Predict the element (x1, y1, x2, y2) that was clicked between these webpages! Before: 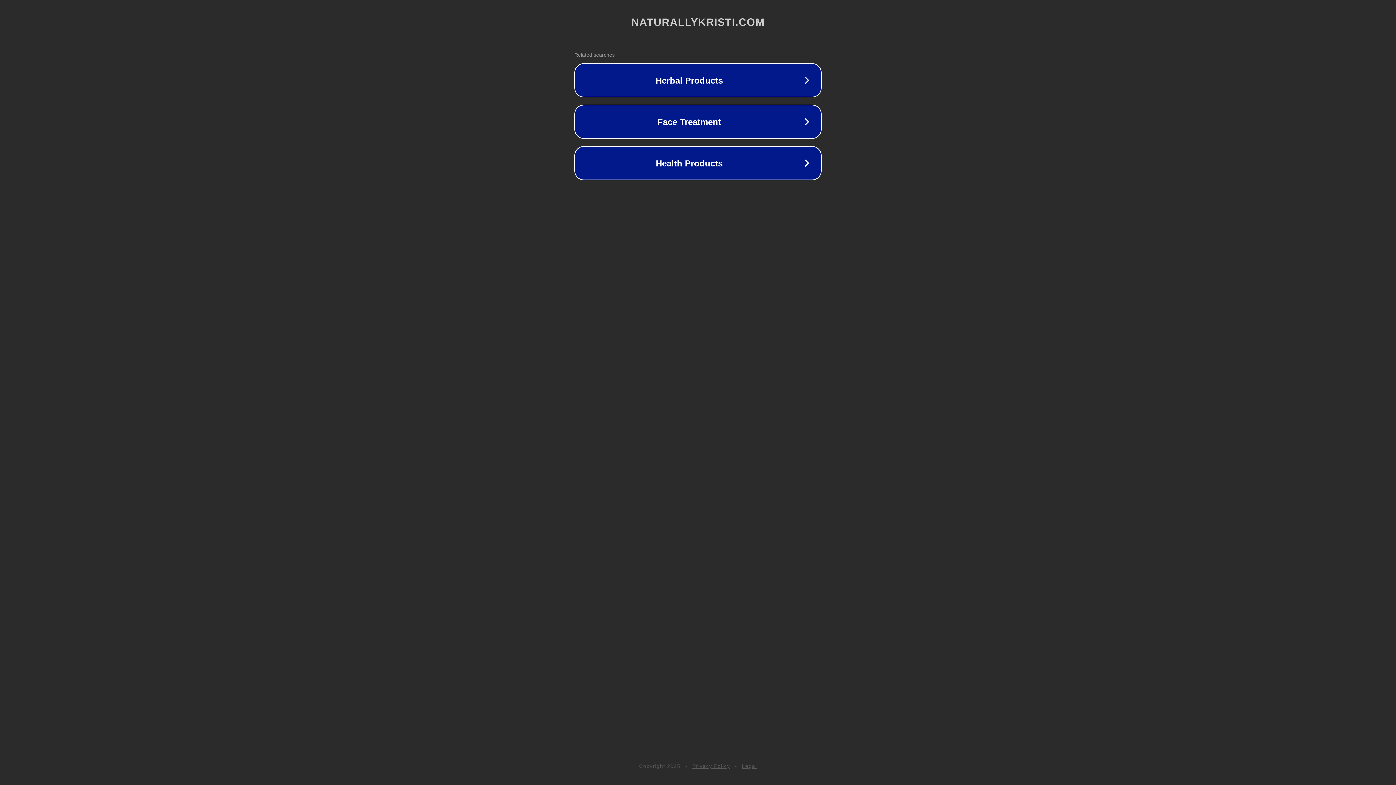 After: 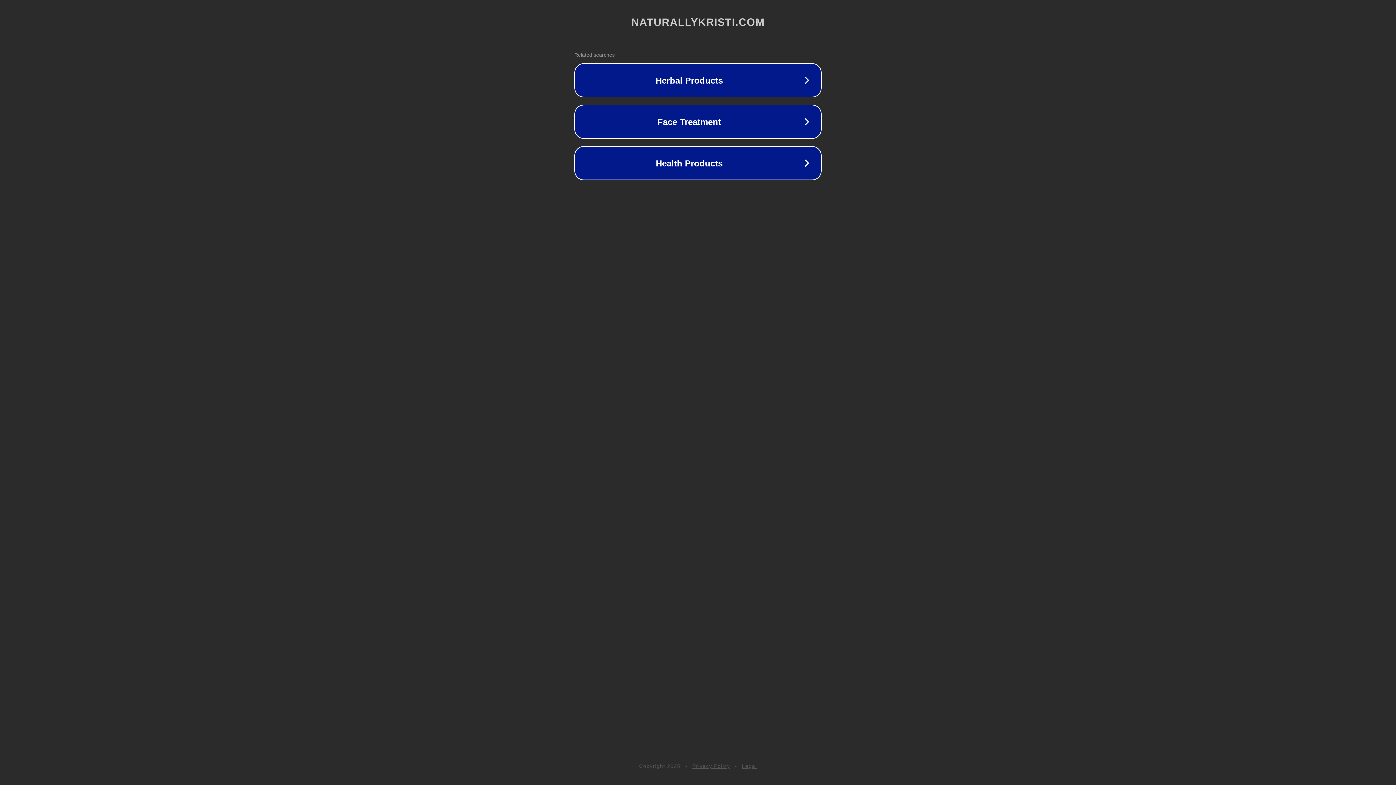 Action: bbox: (742, 763, 757, 769) label: Legal